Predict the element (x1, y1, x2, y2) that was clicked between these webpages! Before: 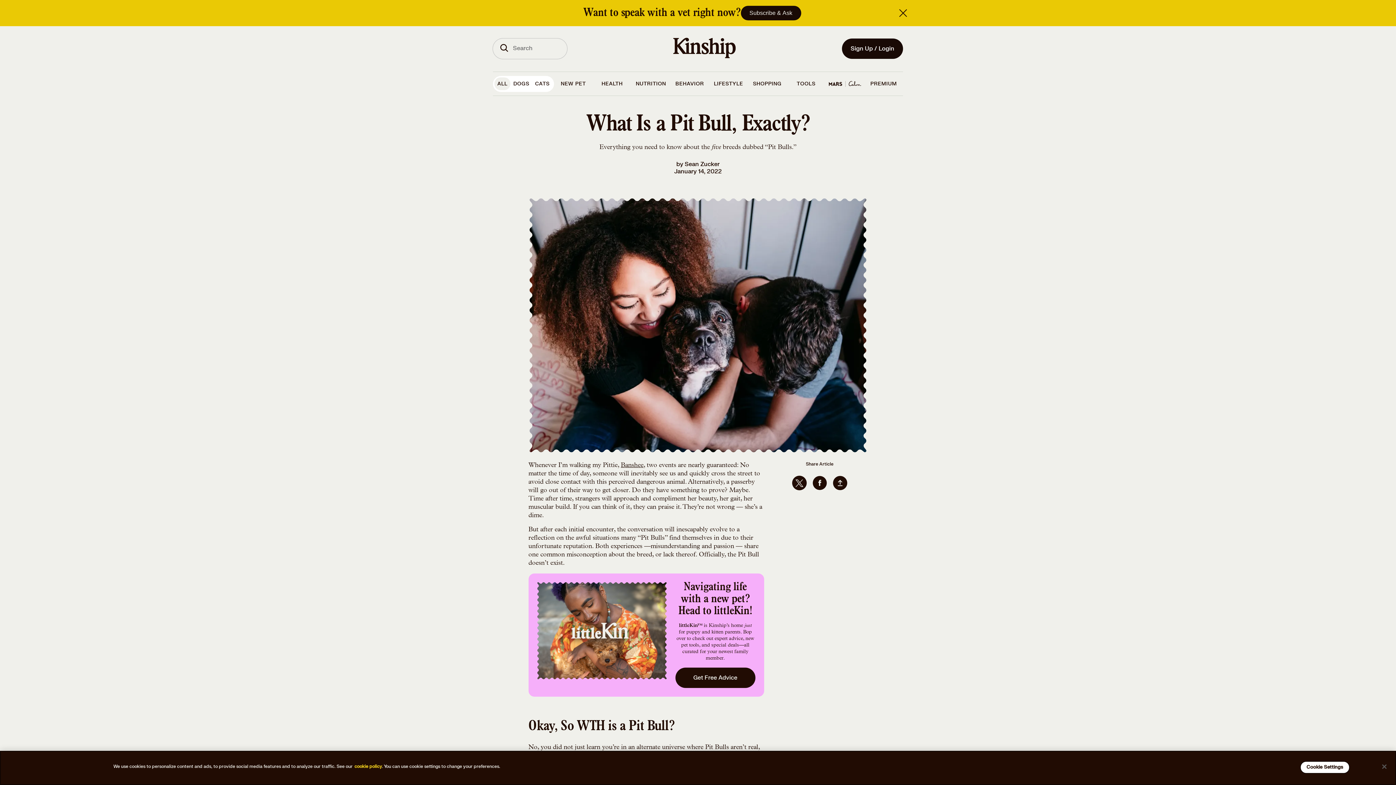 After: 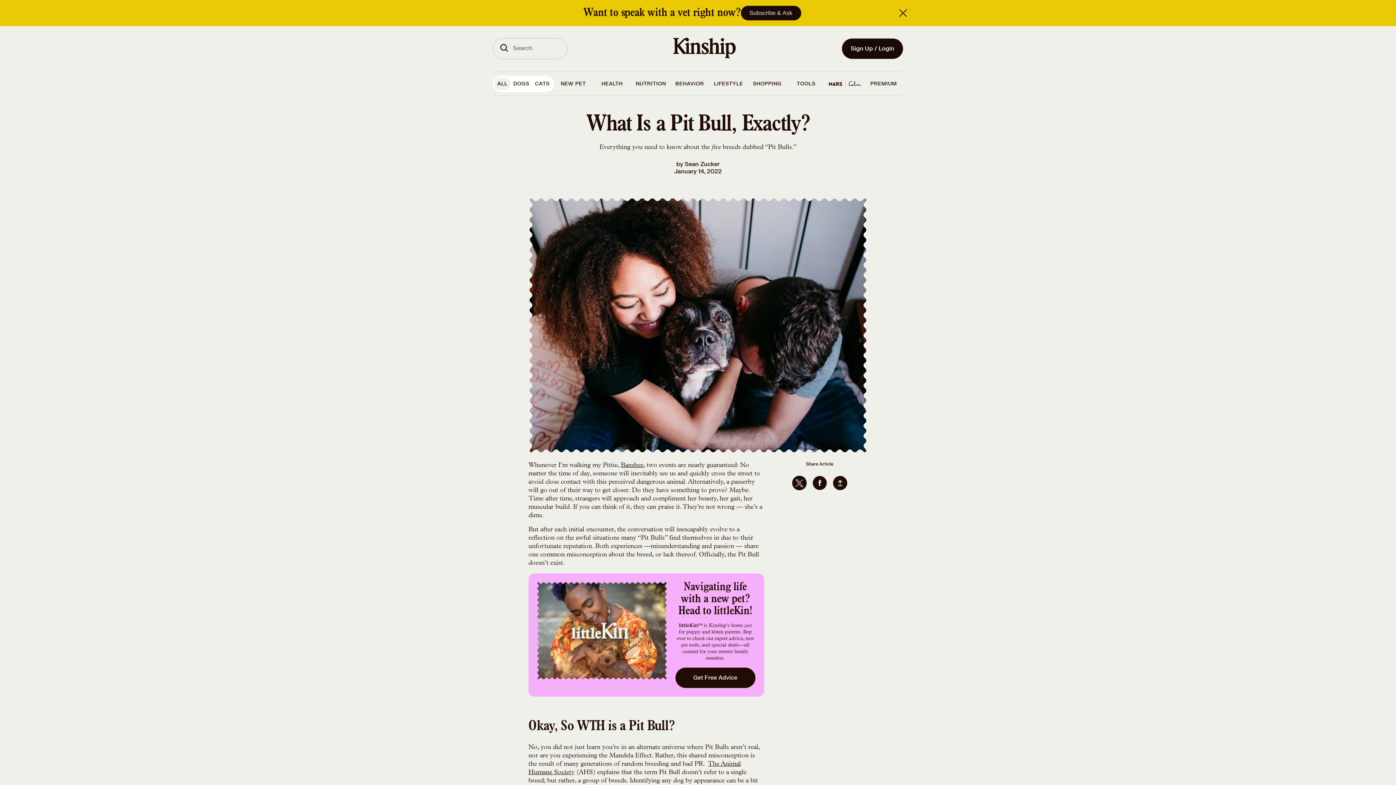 Action: bbox: (1376, 759, 1392, 775) label: Close